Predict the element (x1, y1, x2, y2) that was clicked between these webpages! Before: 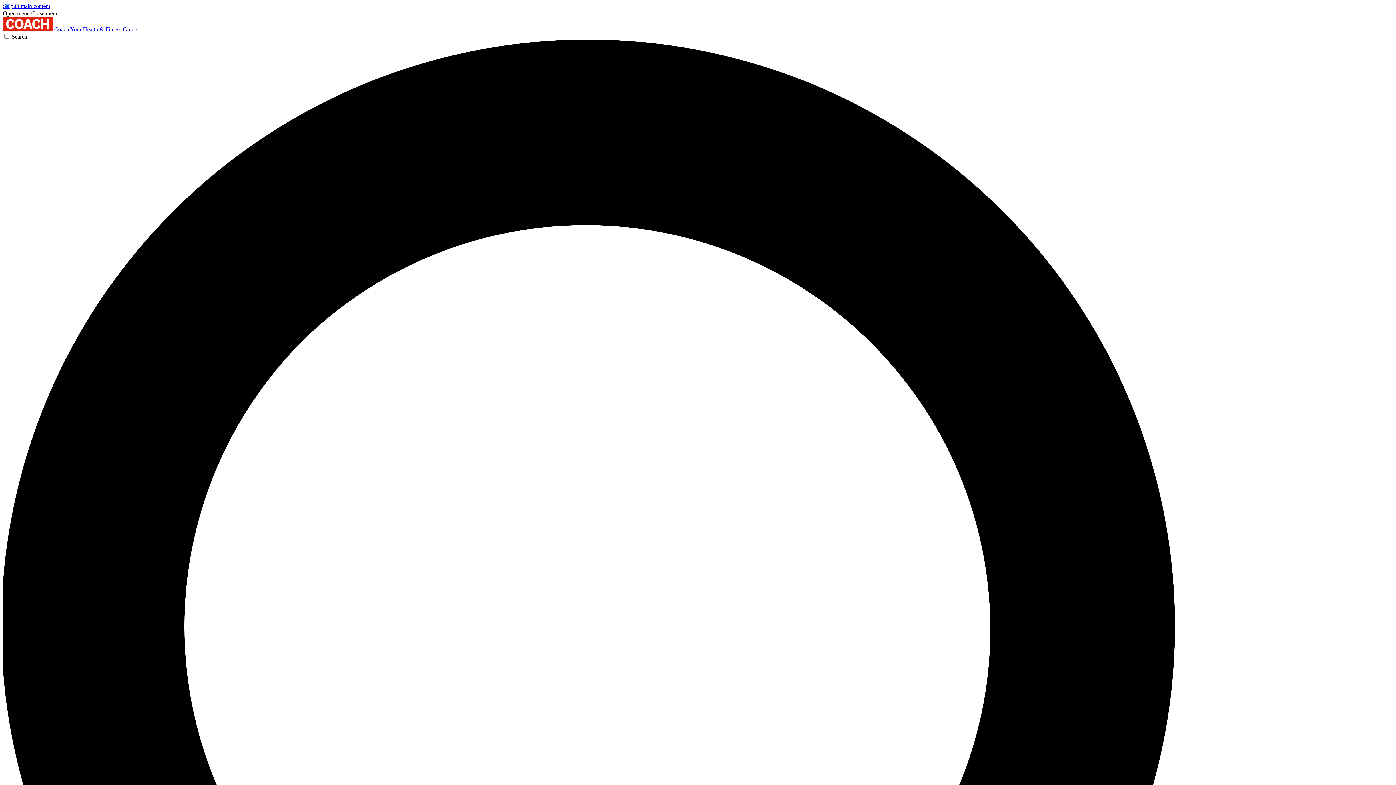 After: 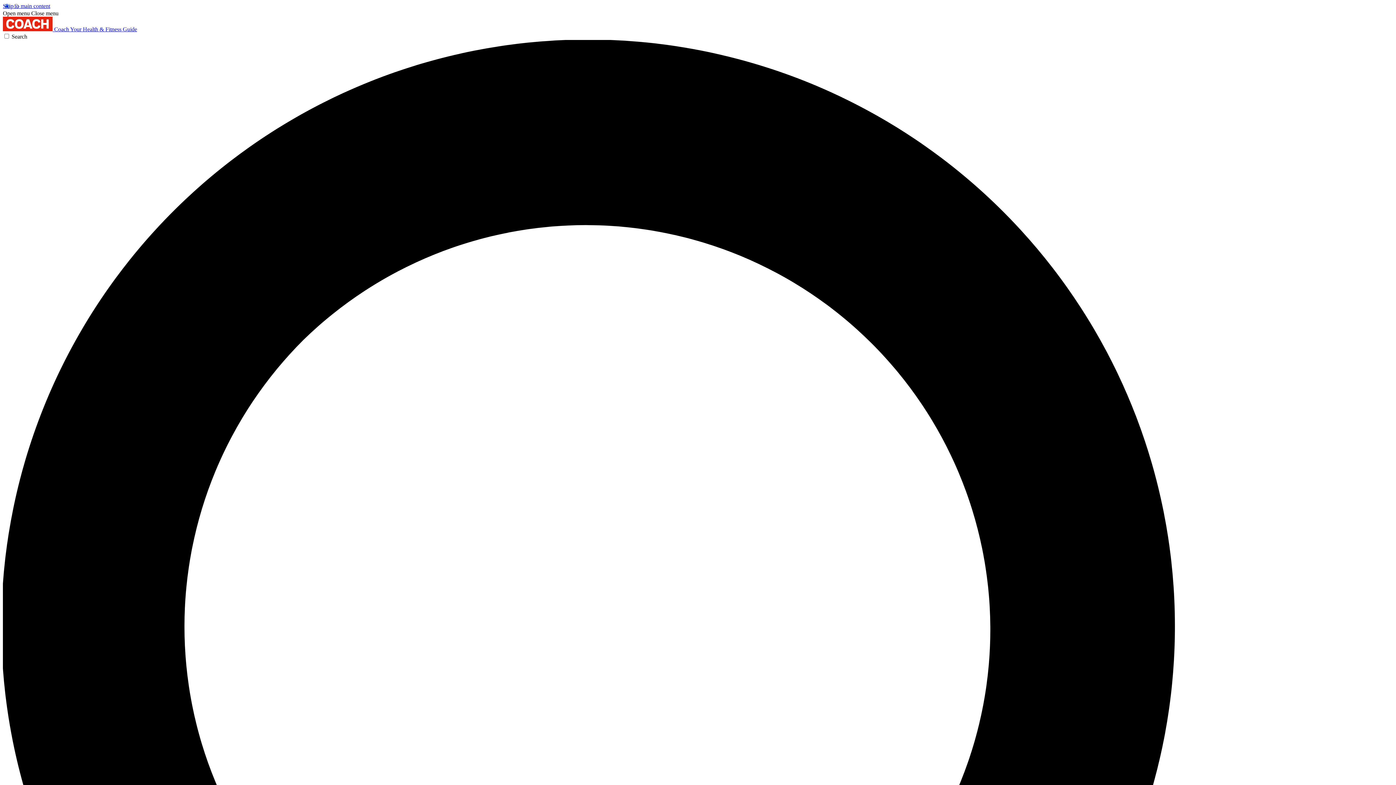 Action: bbox: (31, 10, 58, 16) label: Close menu